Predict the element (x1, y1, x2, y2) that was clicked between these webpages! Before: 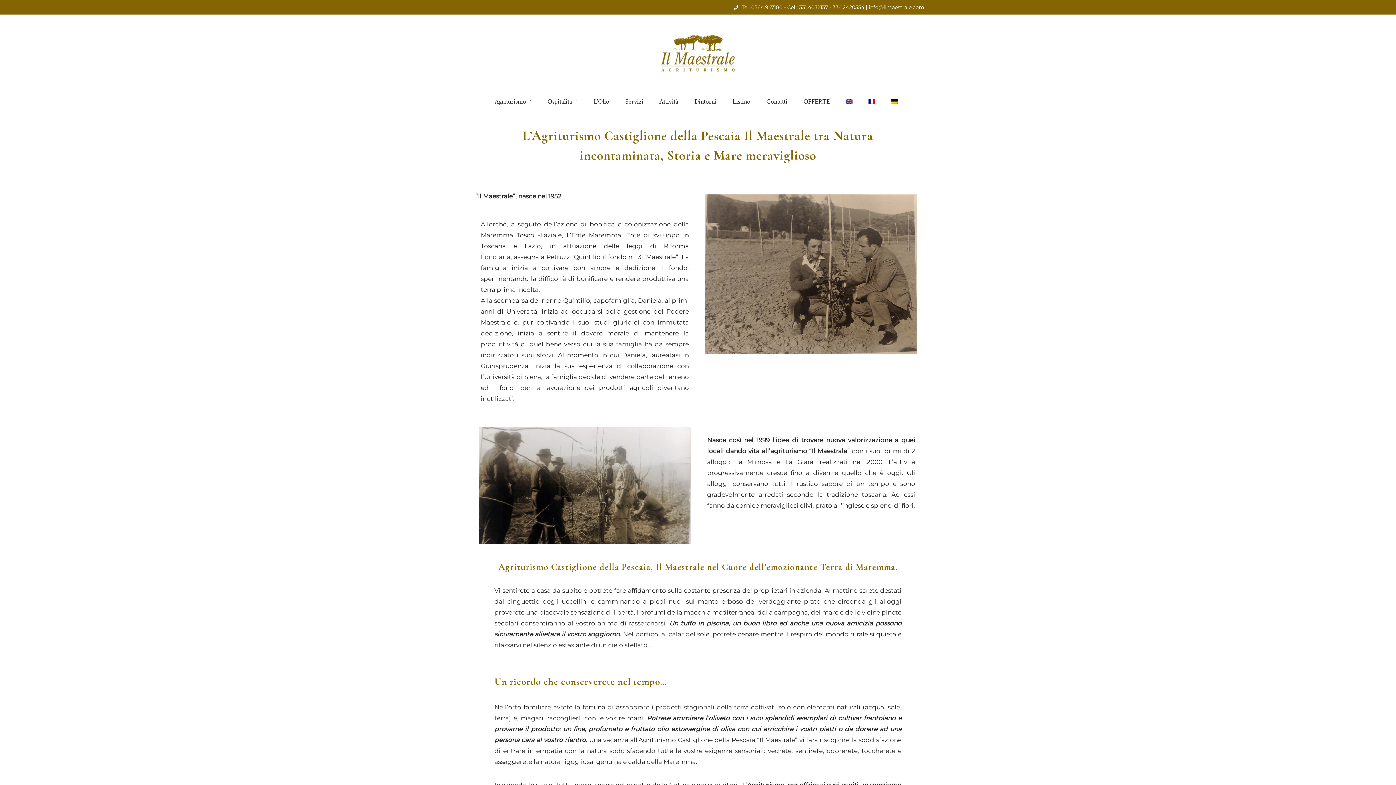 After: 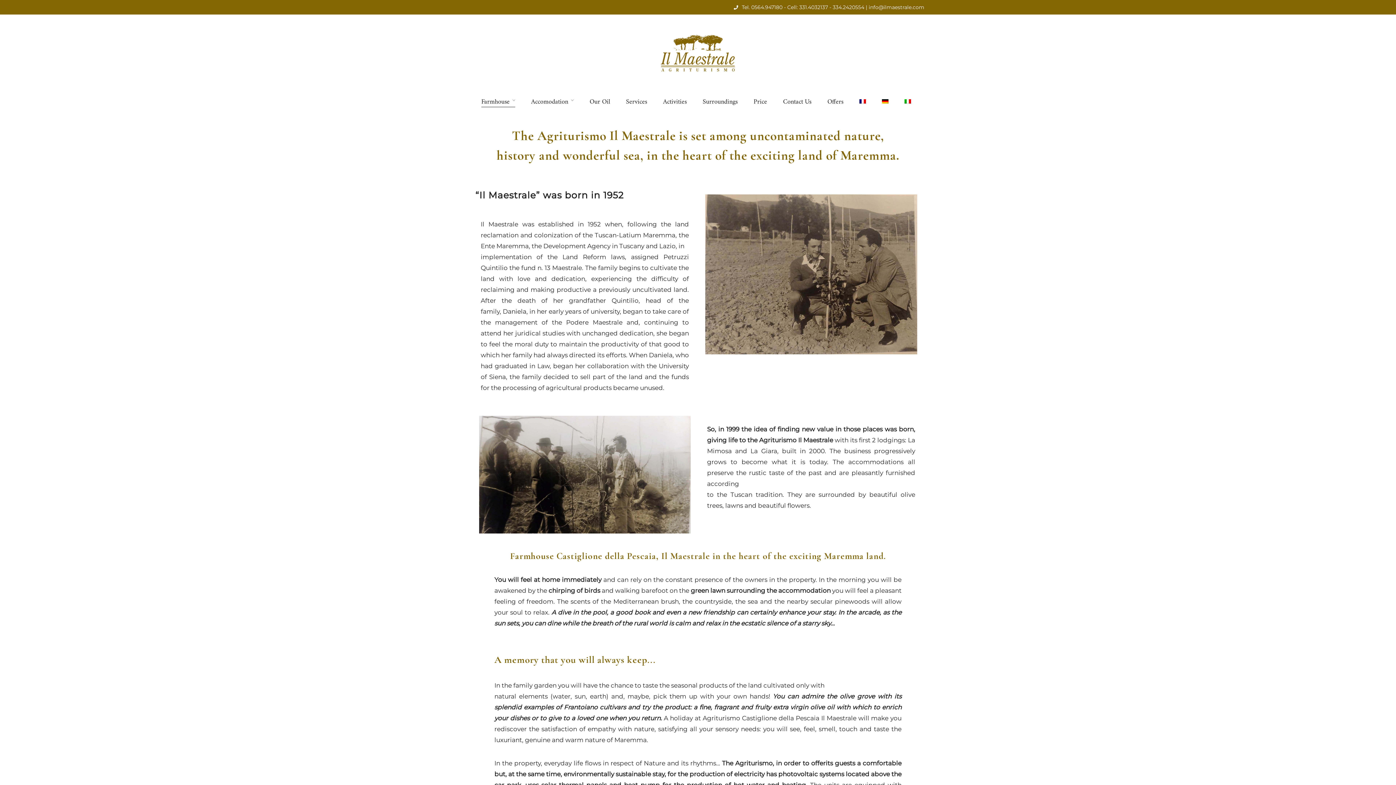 Action: bbox: (846, 96, 852, 108)